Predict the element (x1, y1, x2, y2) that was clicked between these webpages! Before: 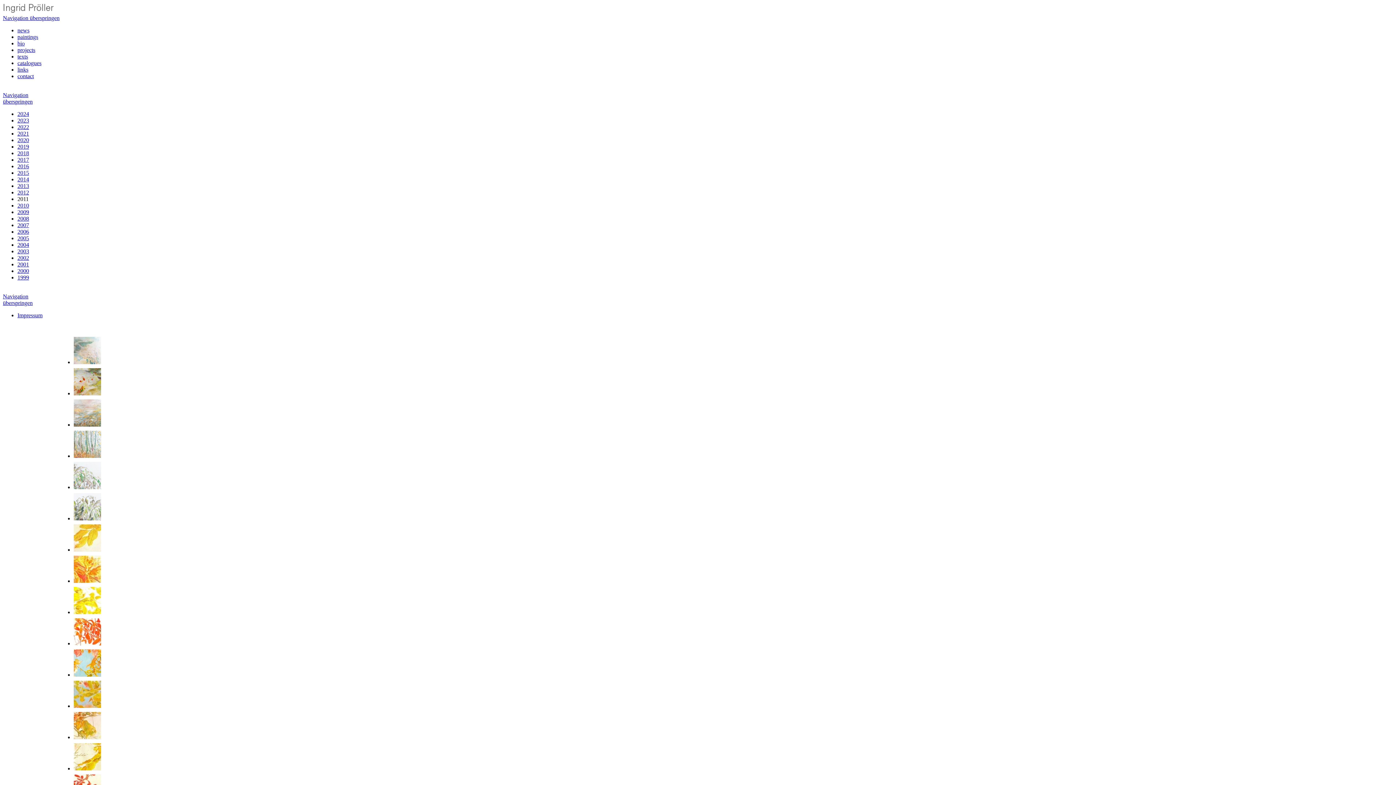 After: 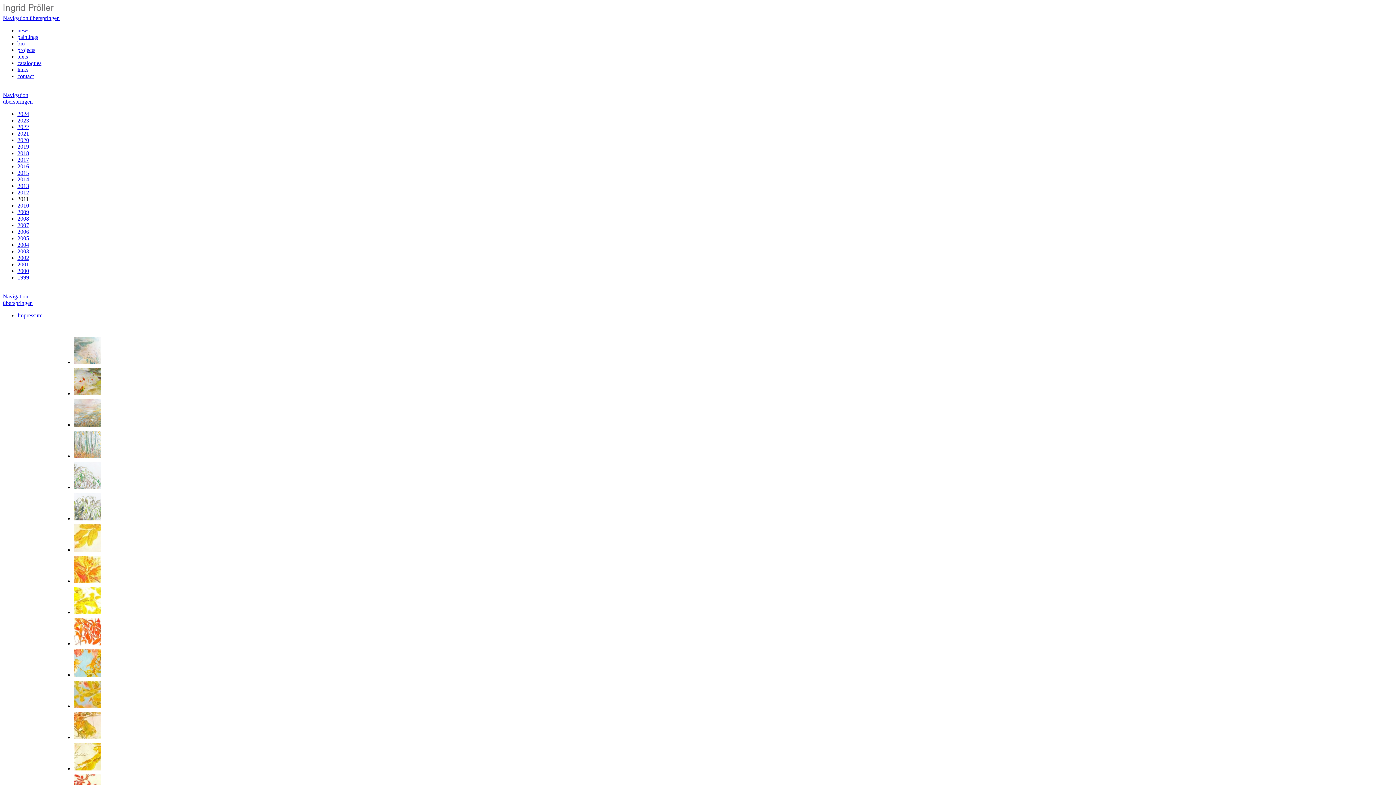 Action: bbox: (73, 359, 101, 365)